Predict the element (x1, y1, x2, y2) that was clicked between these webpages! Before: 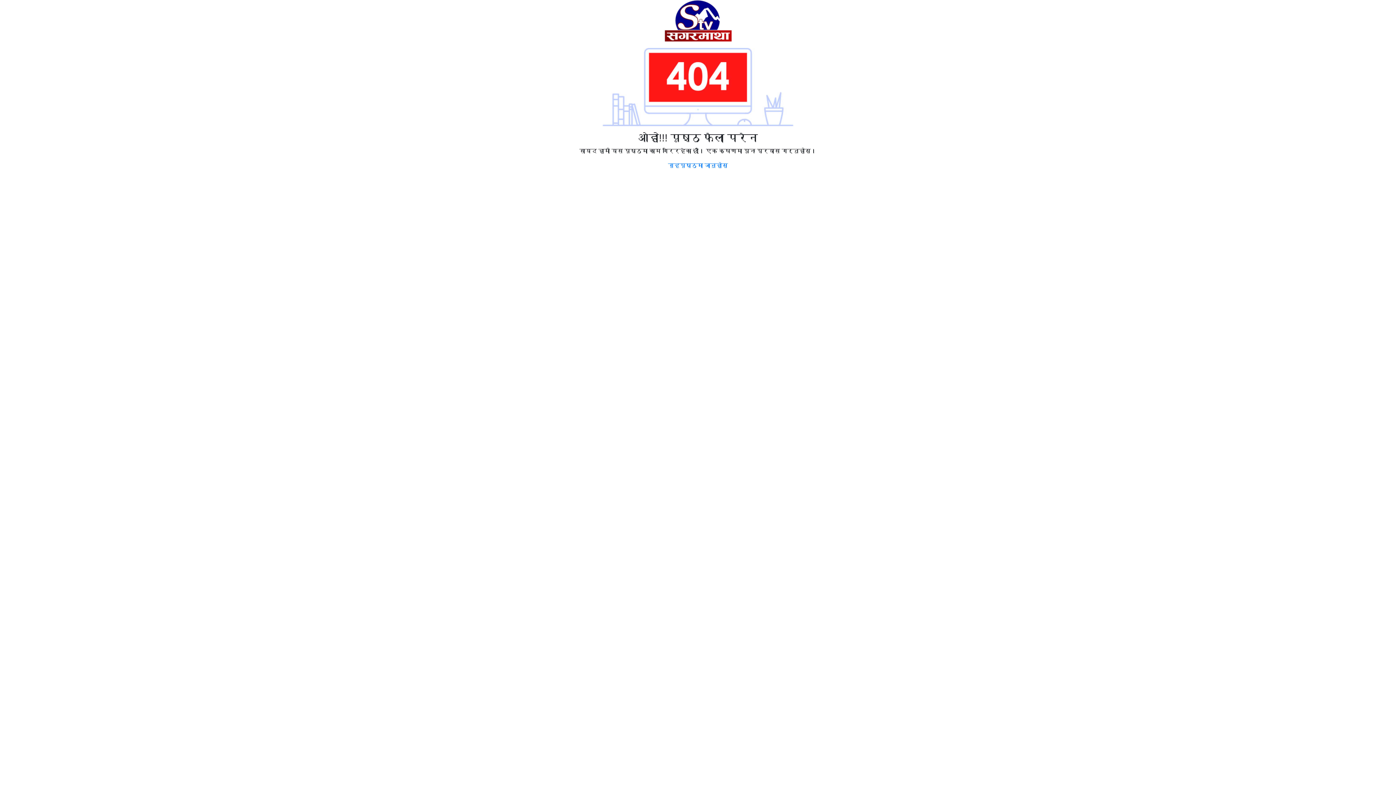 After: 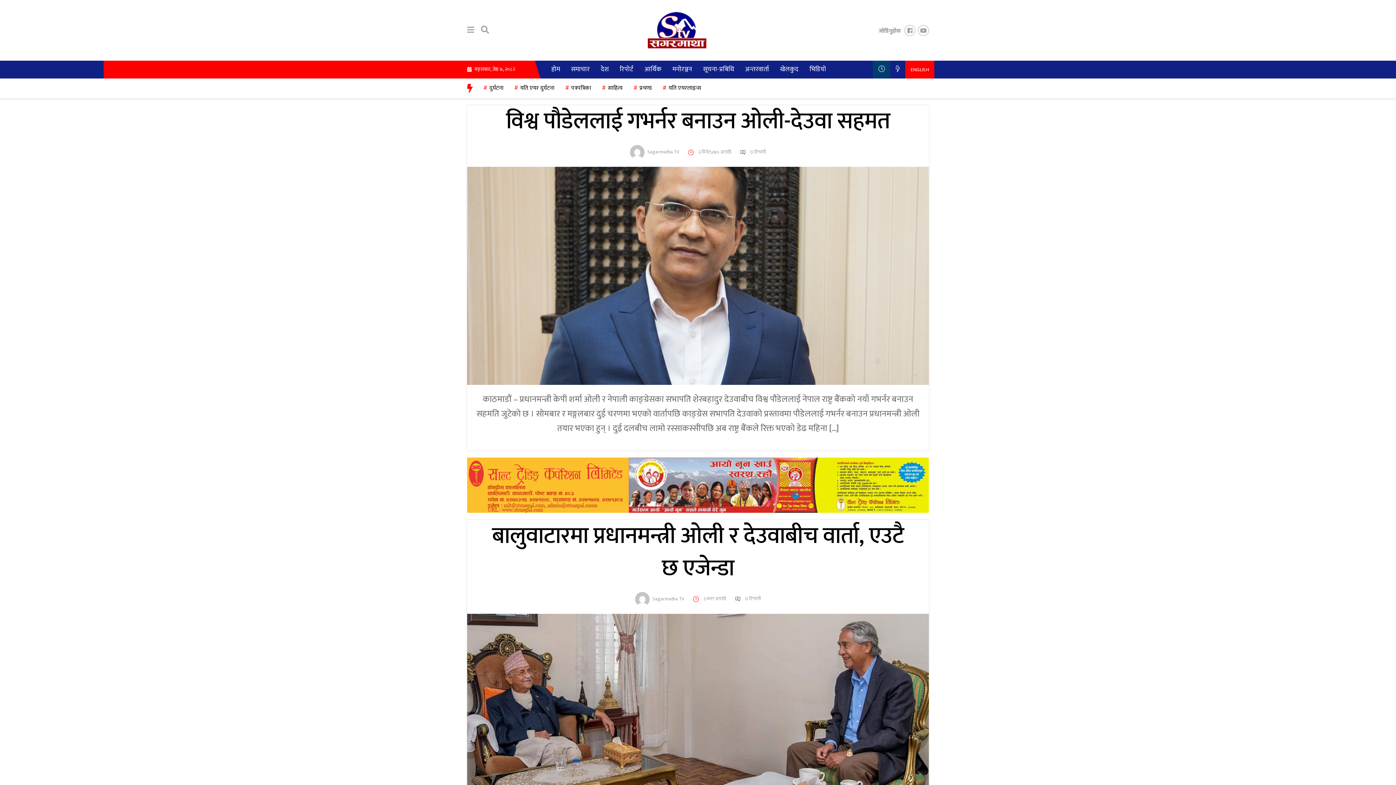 Action: bbox: (668, 162, 728, 168) label: गृहपृष्ठमा जानुहोस्